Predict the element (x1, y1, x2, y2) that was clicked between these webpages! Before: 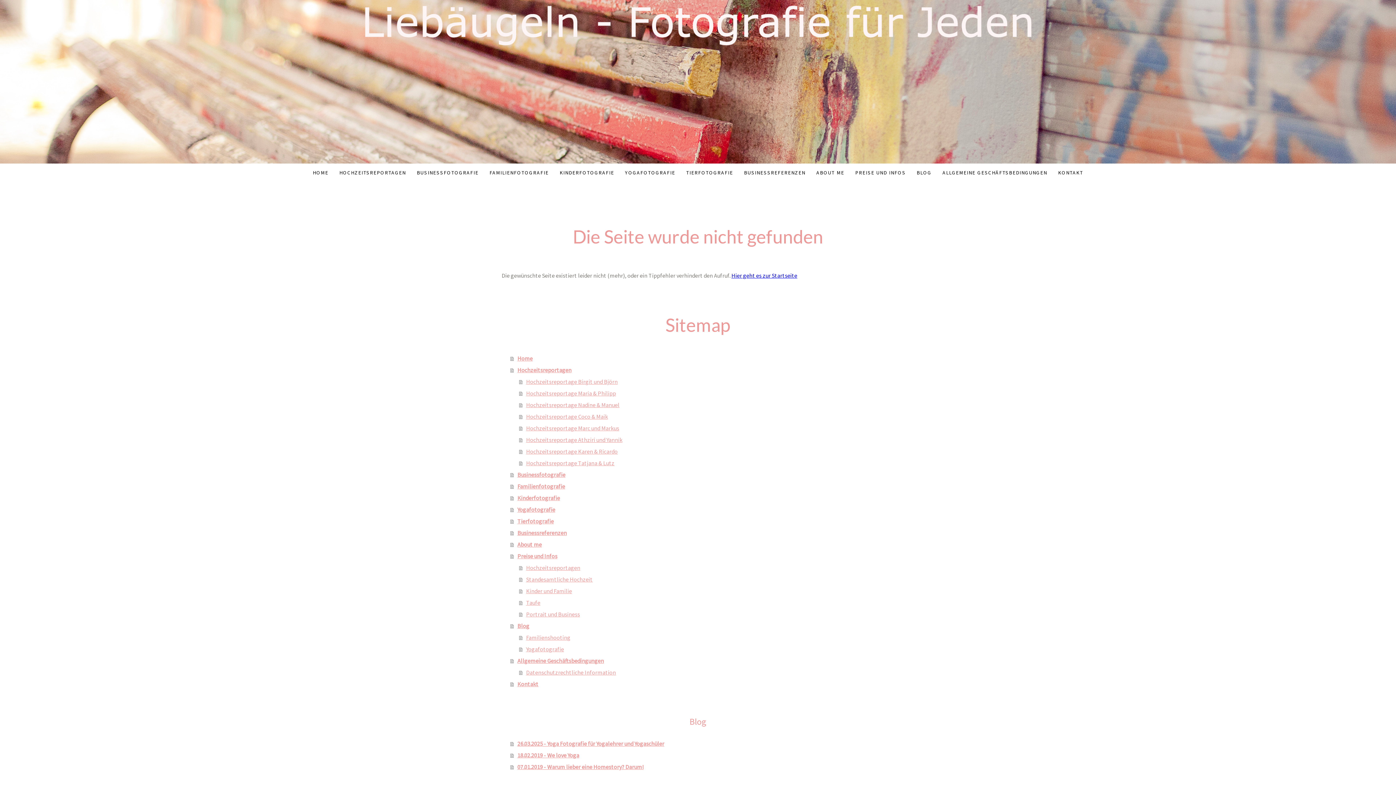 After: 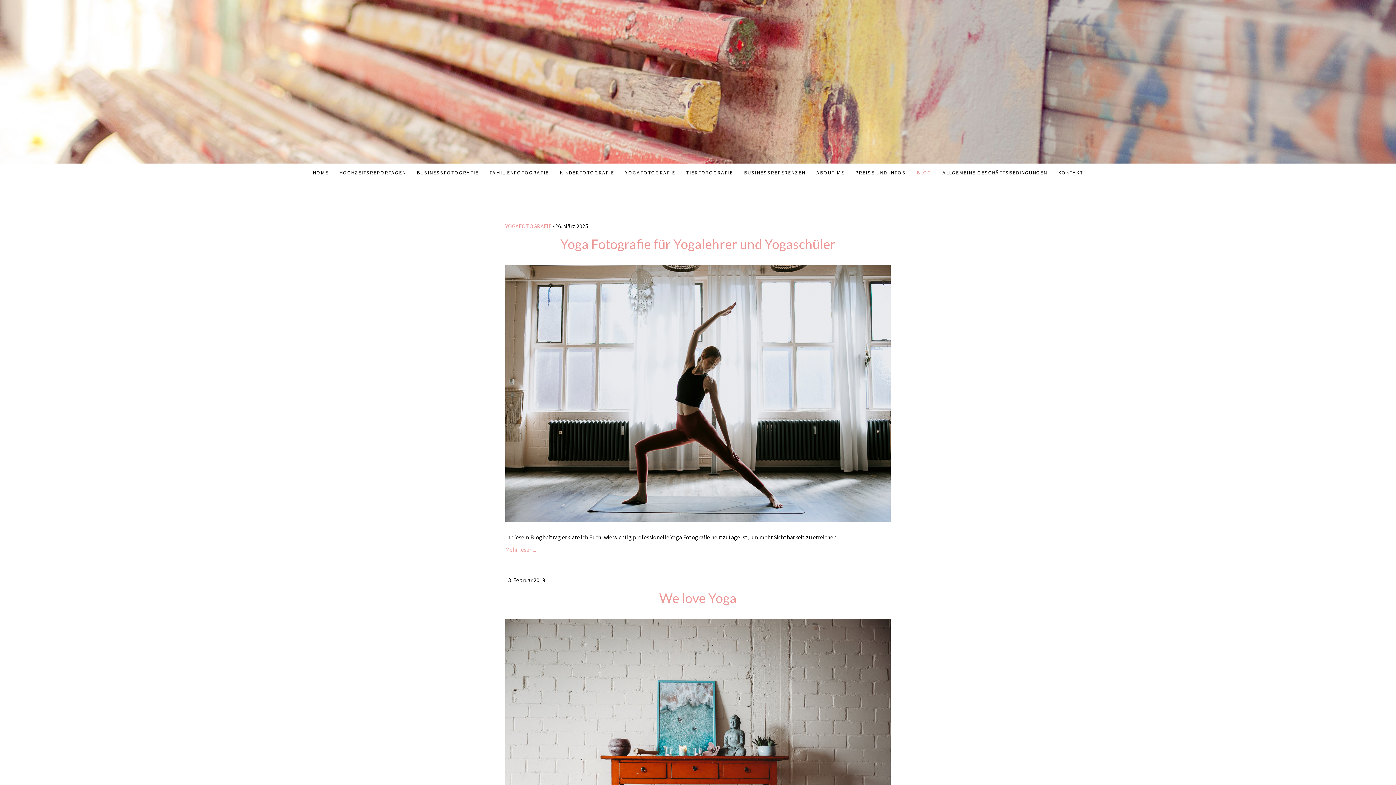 Action: bbox: (911, 163, 937, 181) label: BLOG